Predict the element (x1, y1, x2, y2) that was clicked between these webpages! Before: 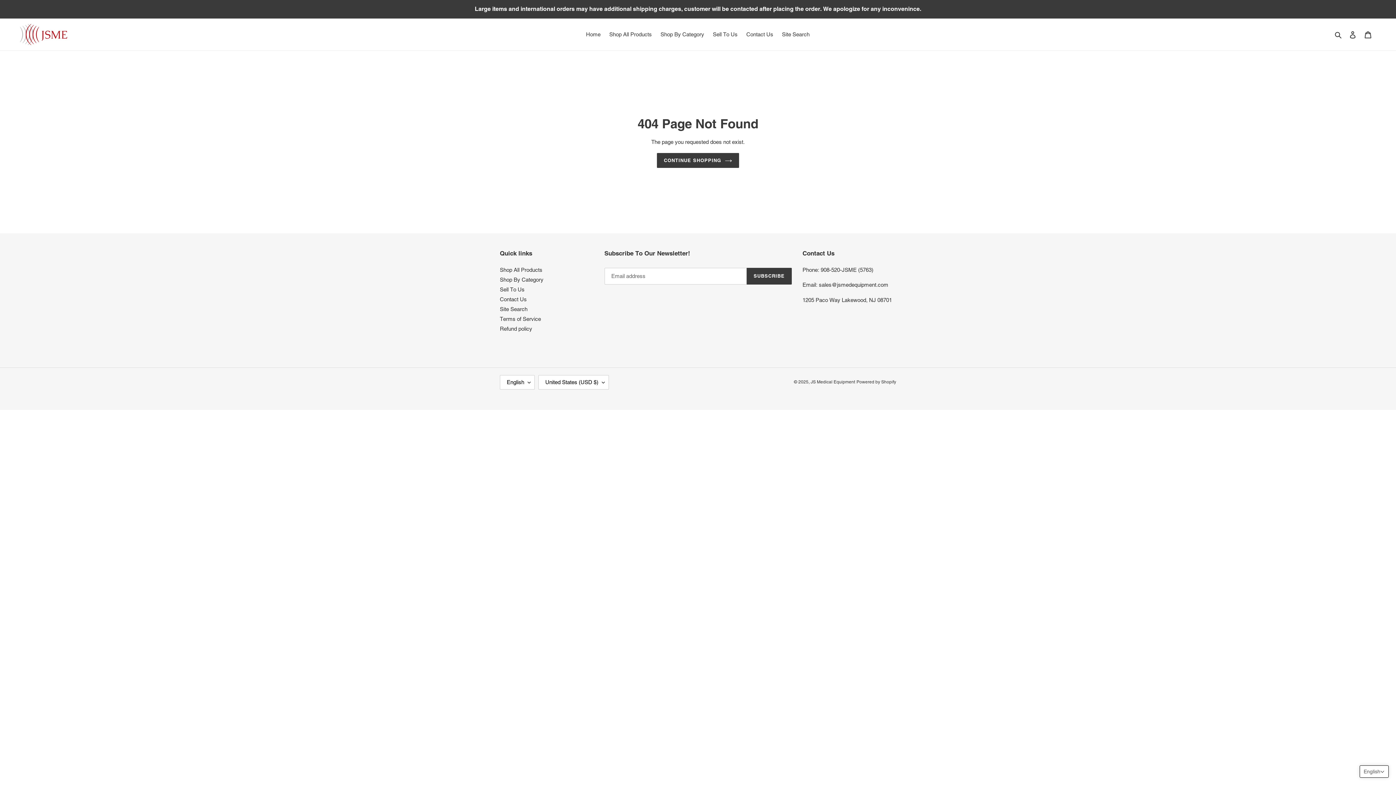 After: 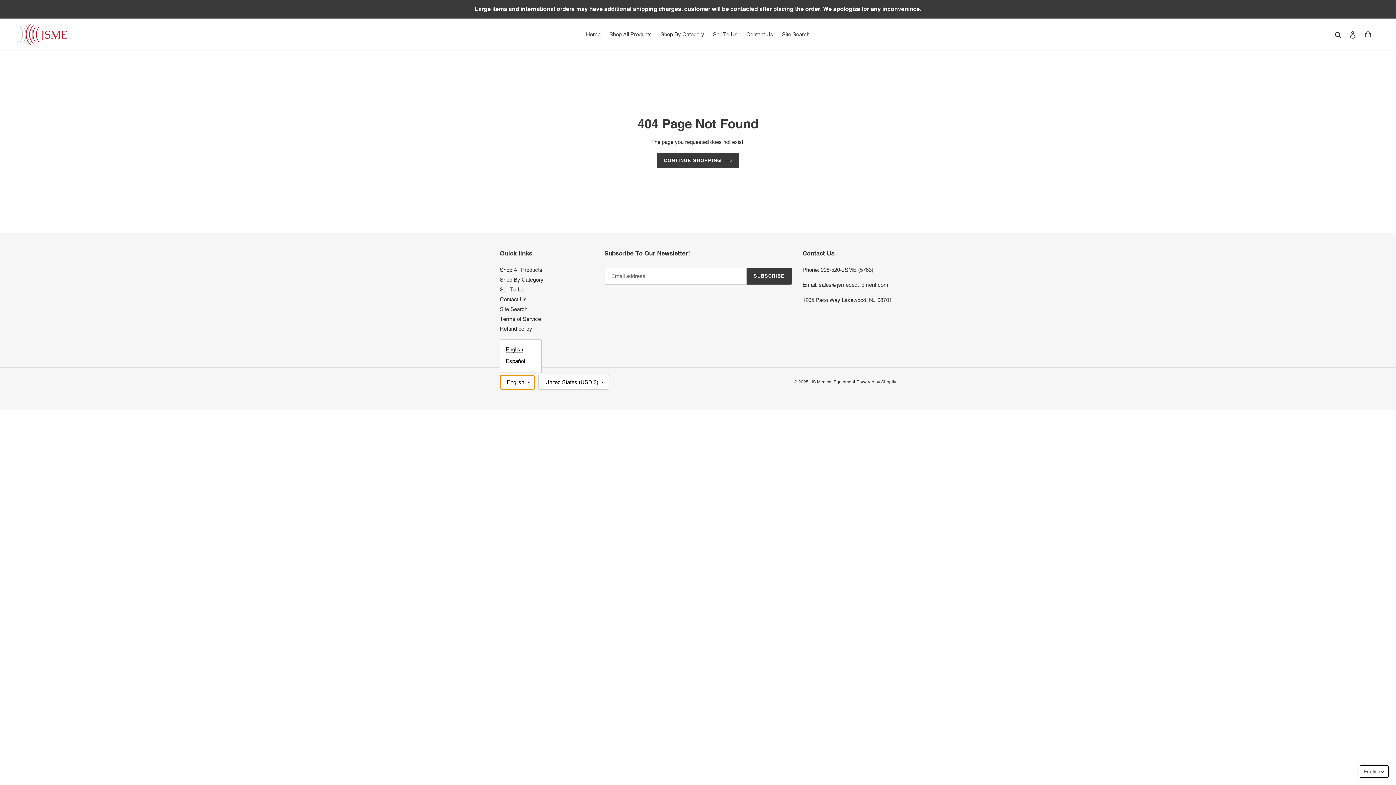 Action: bbox: (500, 375, 534, 389) label: English